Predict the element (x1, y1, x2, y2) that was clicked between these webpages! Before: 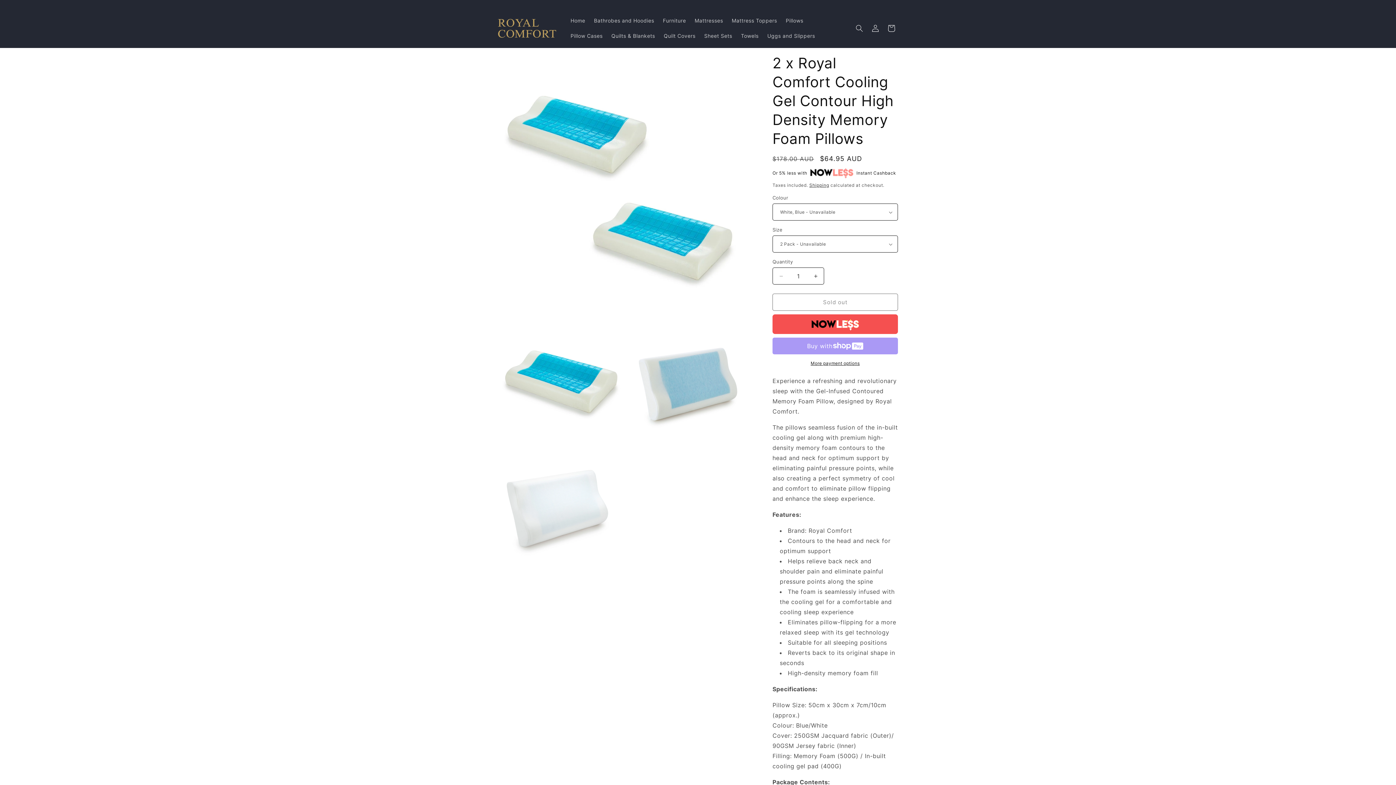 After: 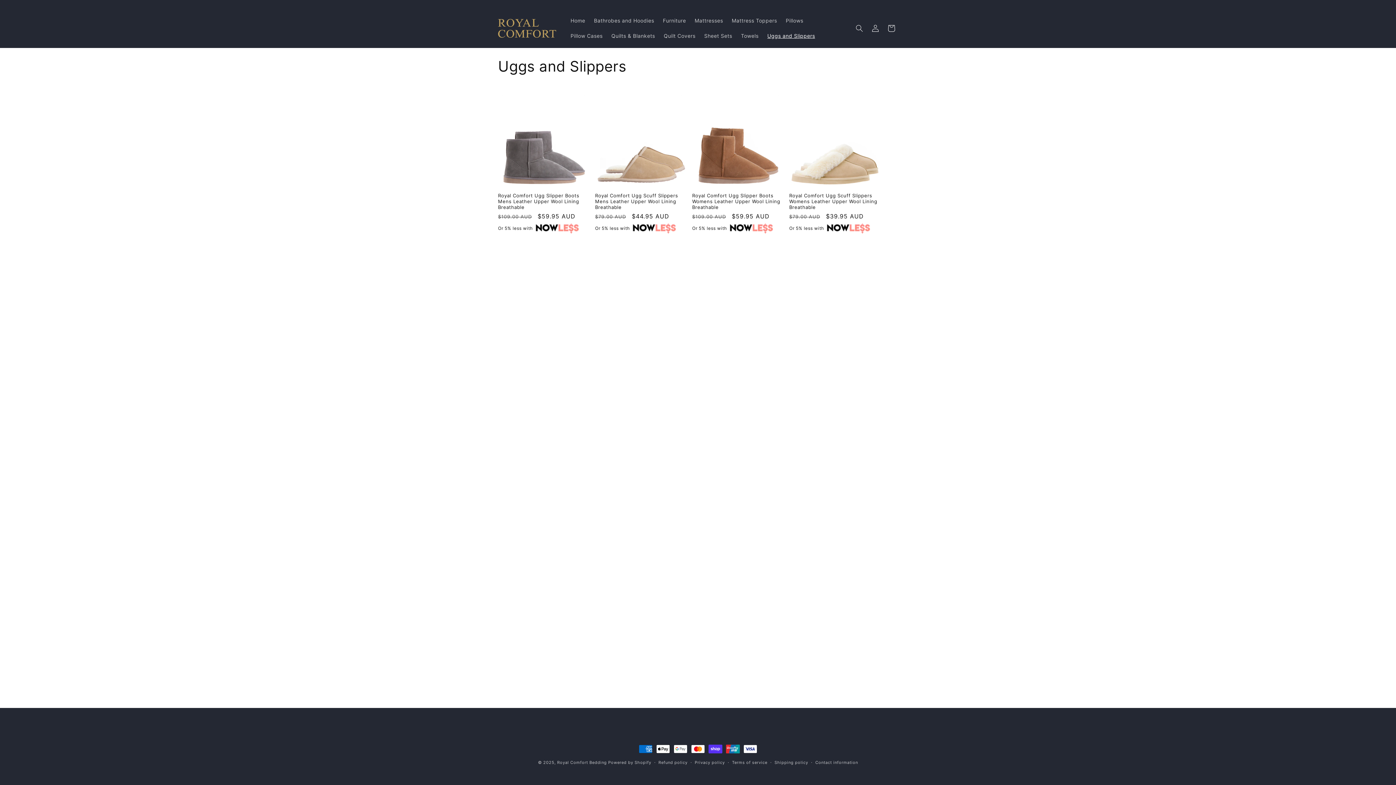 Action: label: Uggs and Slippers bbox: (763, 28, 819, 43)